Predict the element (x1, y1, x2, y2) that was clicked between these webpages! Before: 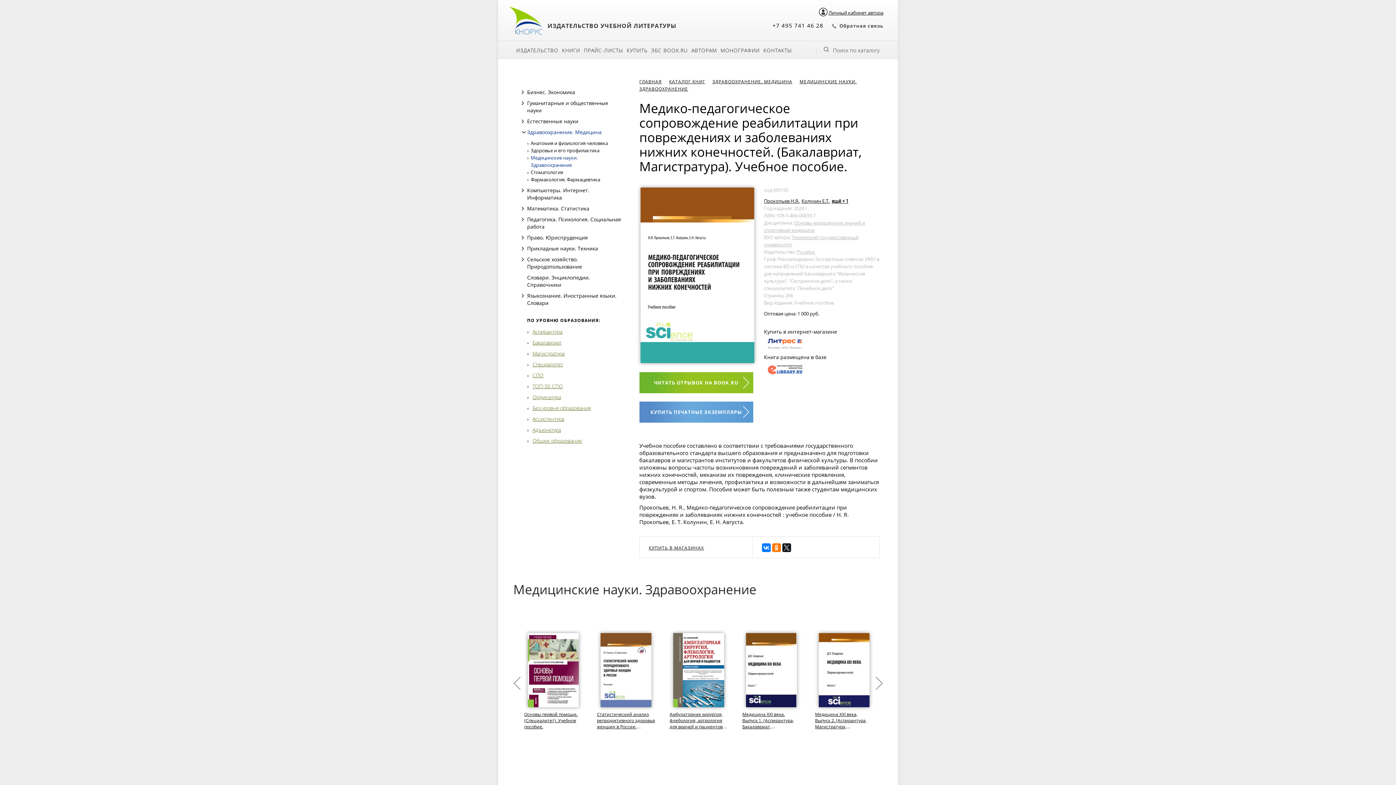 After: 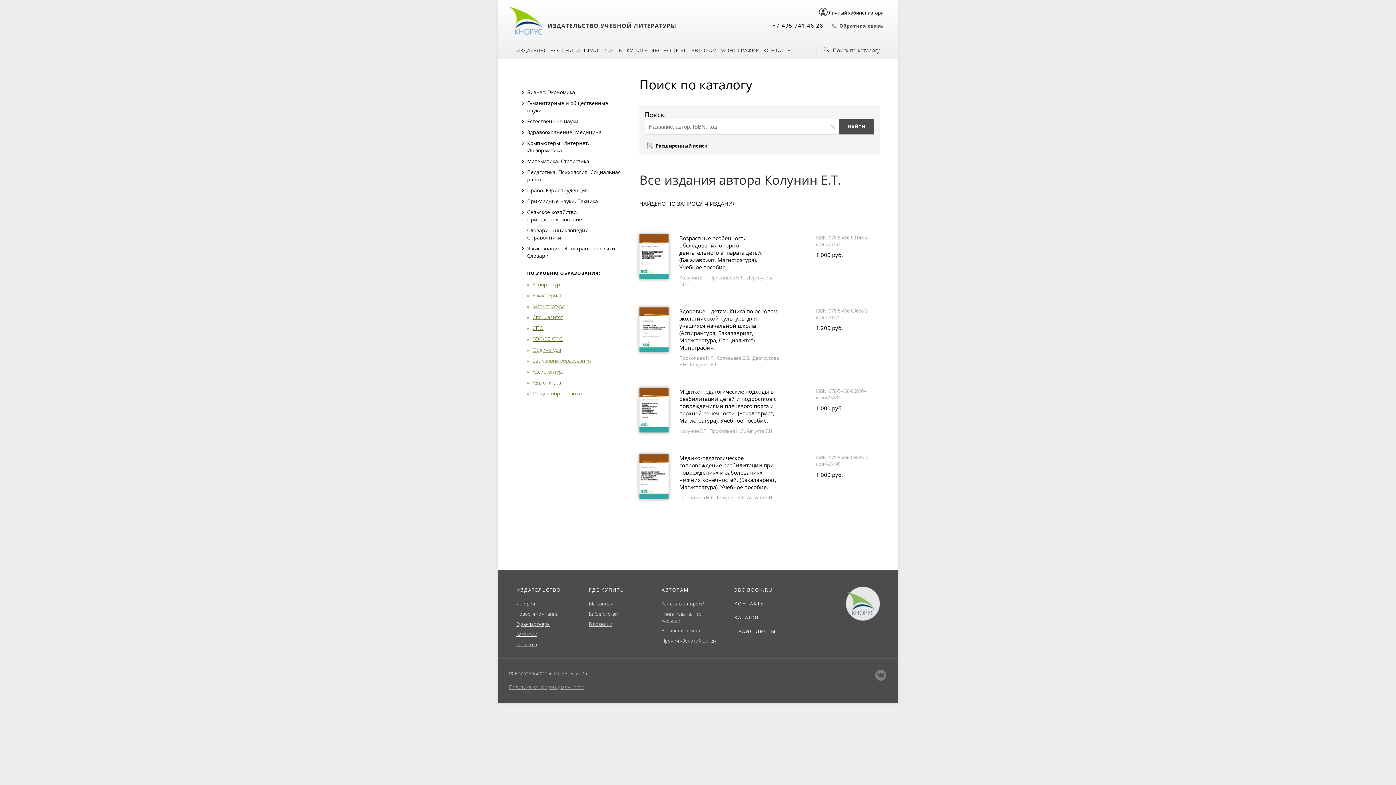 Action: label: Колунин Е.Т. bbox: (801, 197, 829, 204)